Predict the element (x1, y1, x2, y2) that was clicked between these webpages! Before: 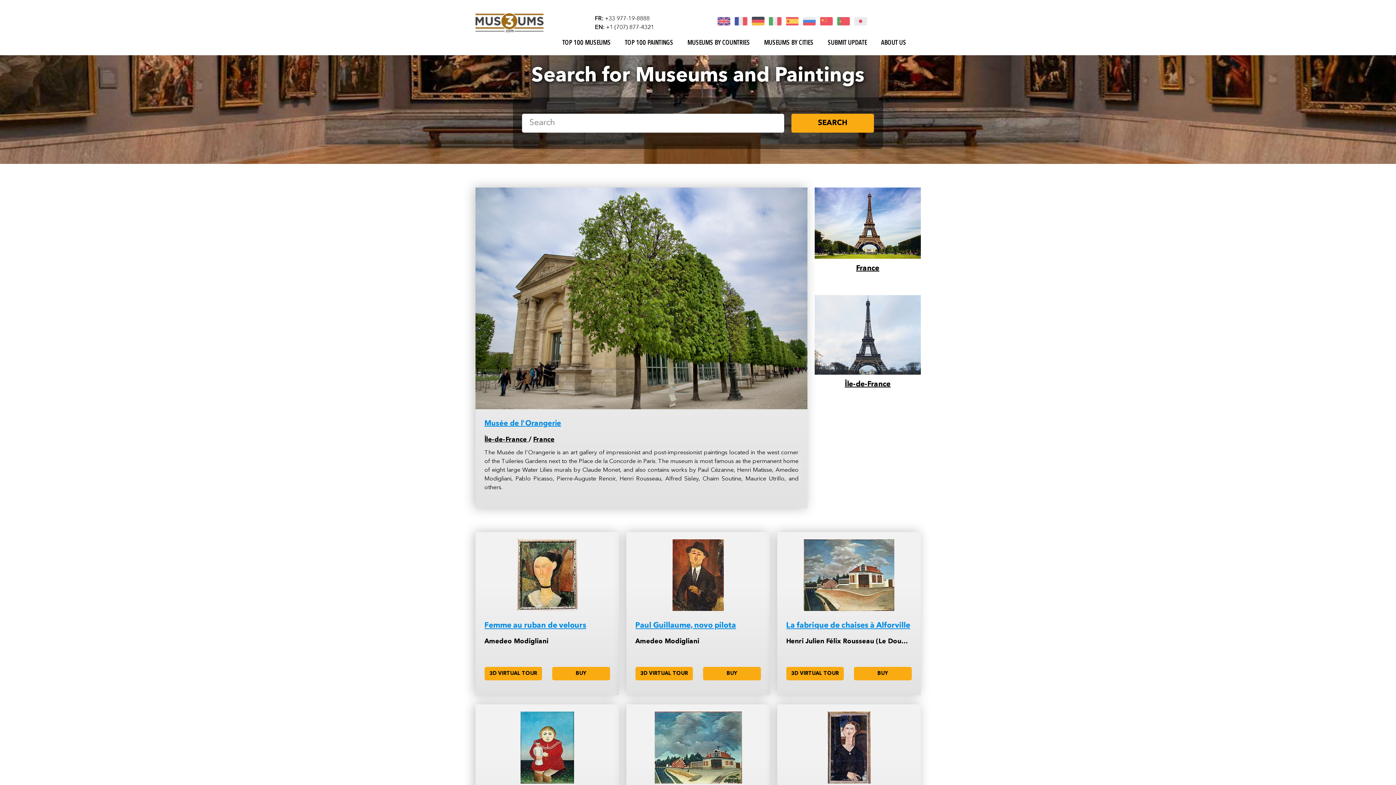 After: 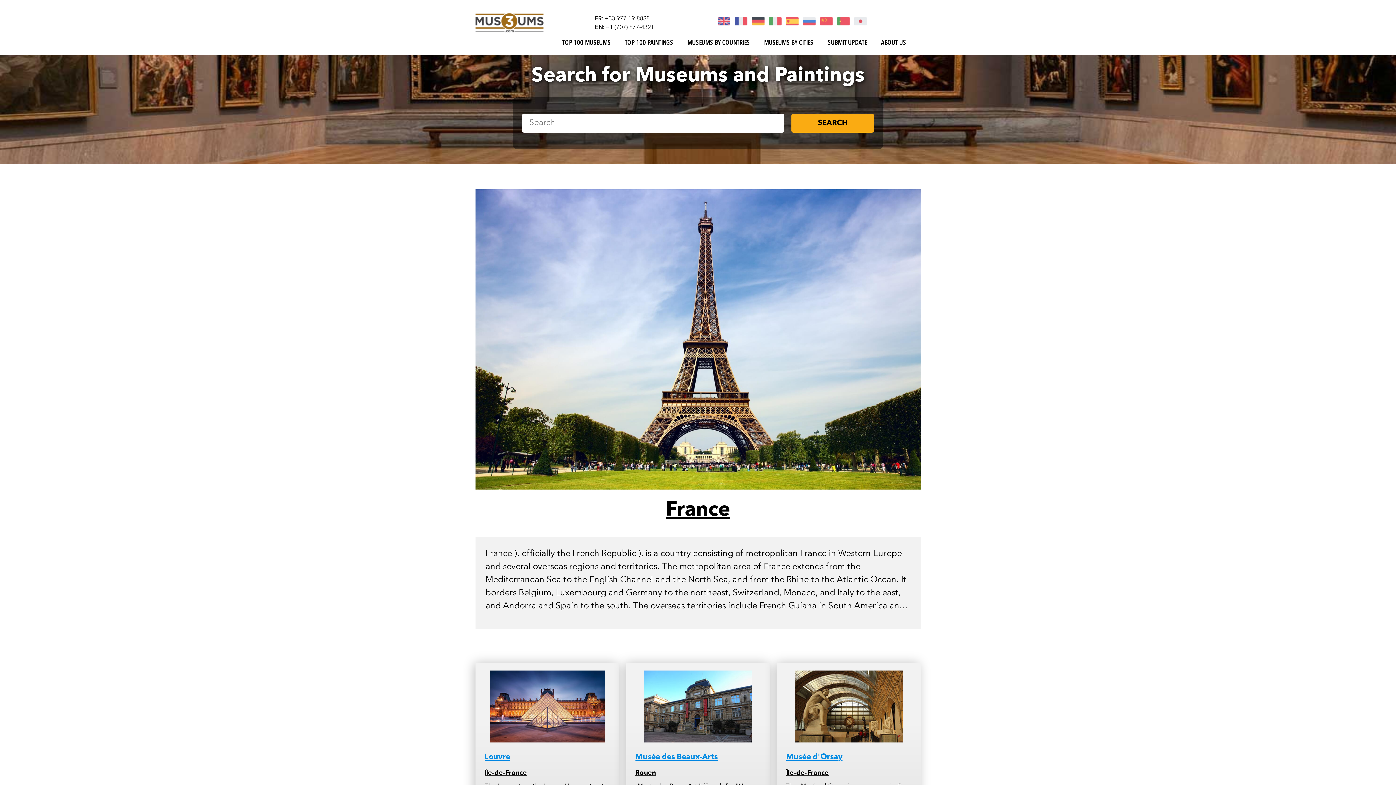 Action: bbox: (533, 436, 554, 443) label: France